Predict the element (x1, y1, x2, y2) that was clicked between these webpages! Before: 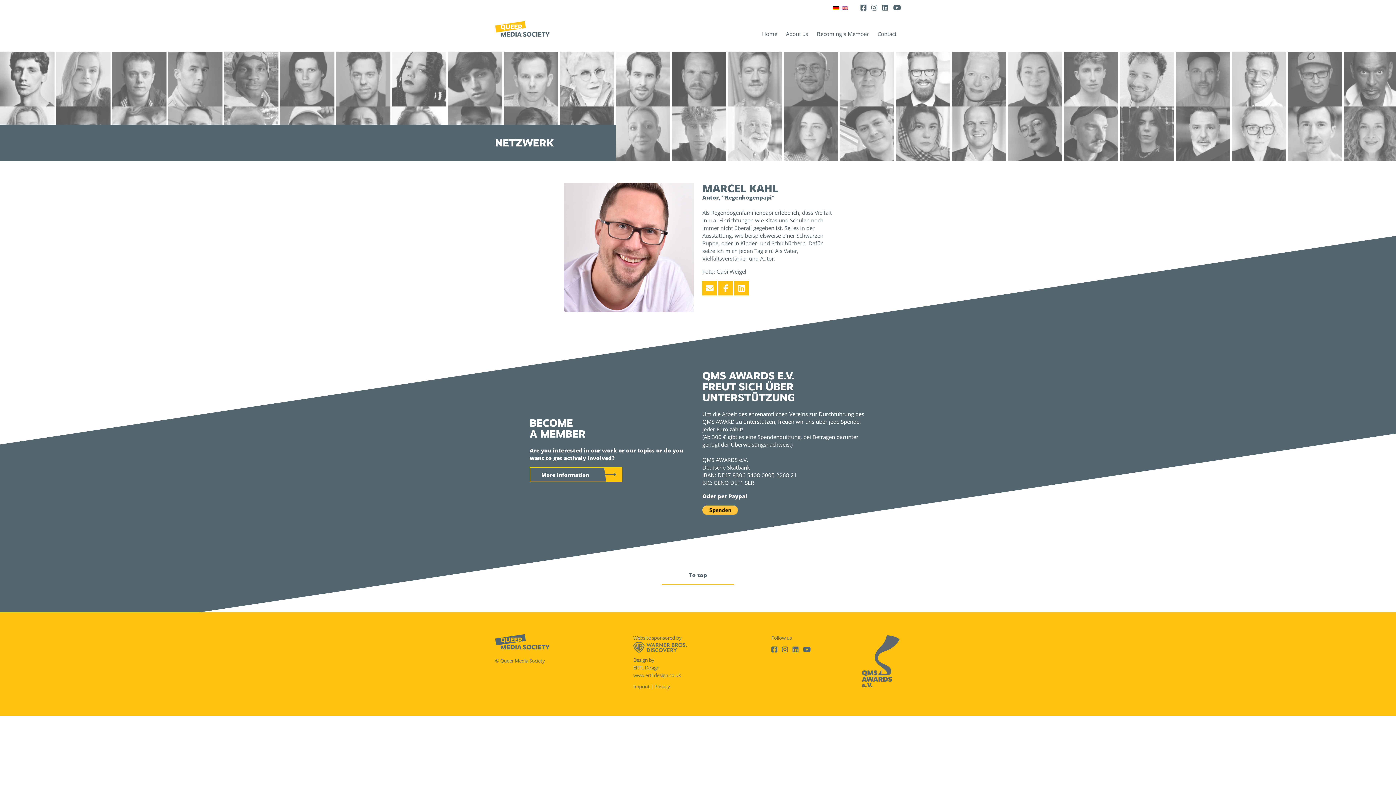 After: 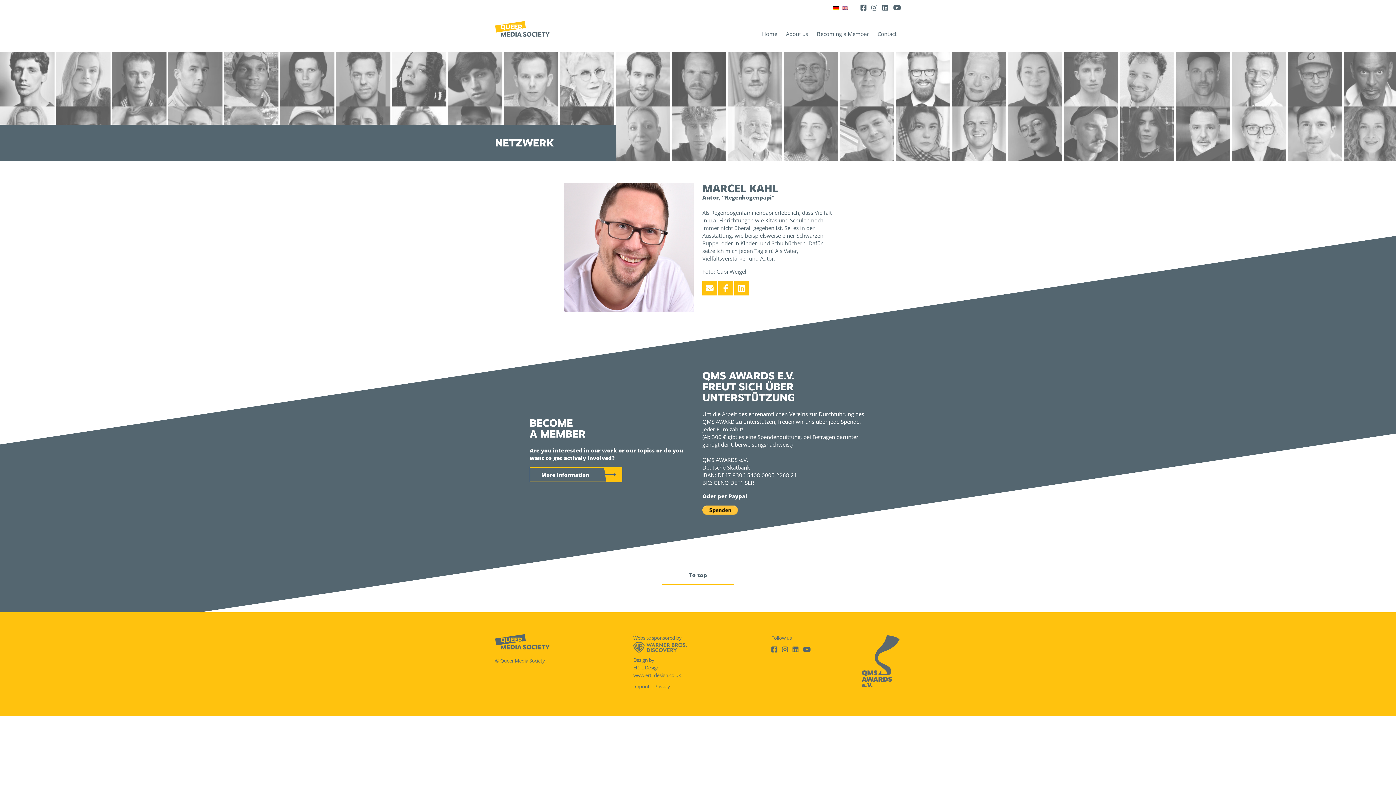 Action: label: LinkedIn bbox: (882, 2, 888, 12)